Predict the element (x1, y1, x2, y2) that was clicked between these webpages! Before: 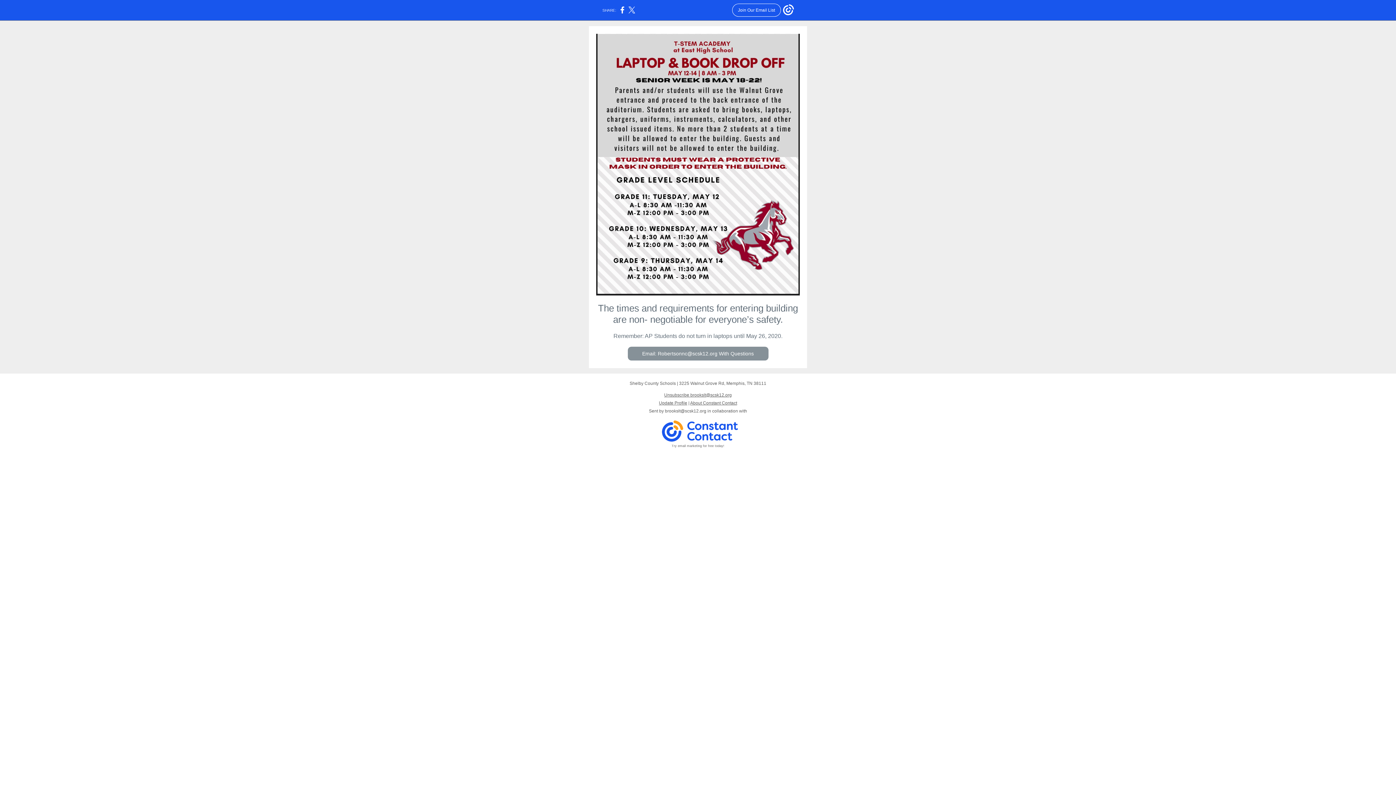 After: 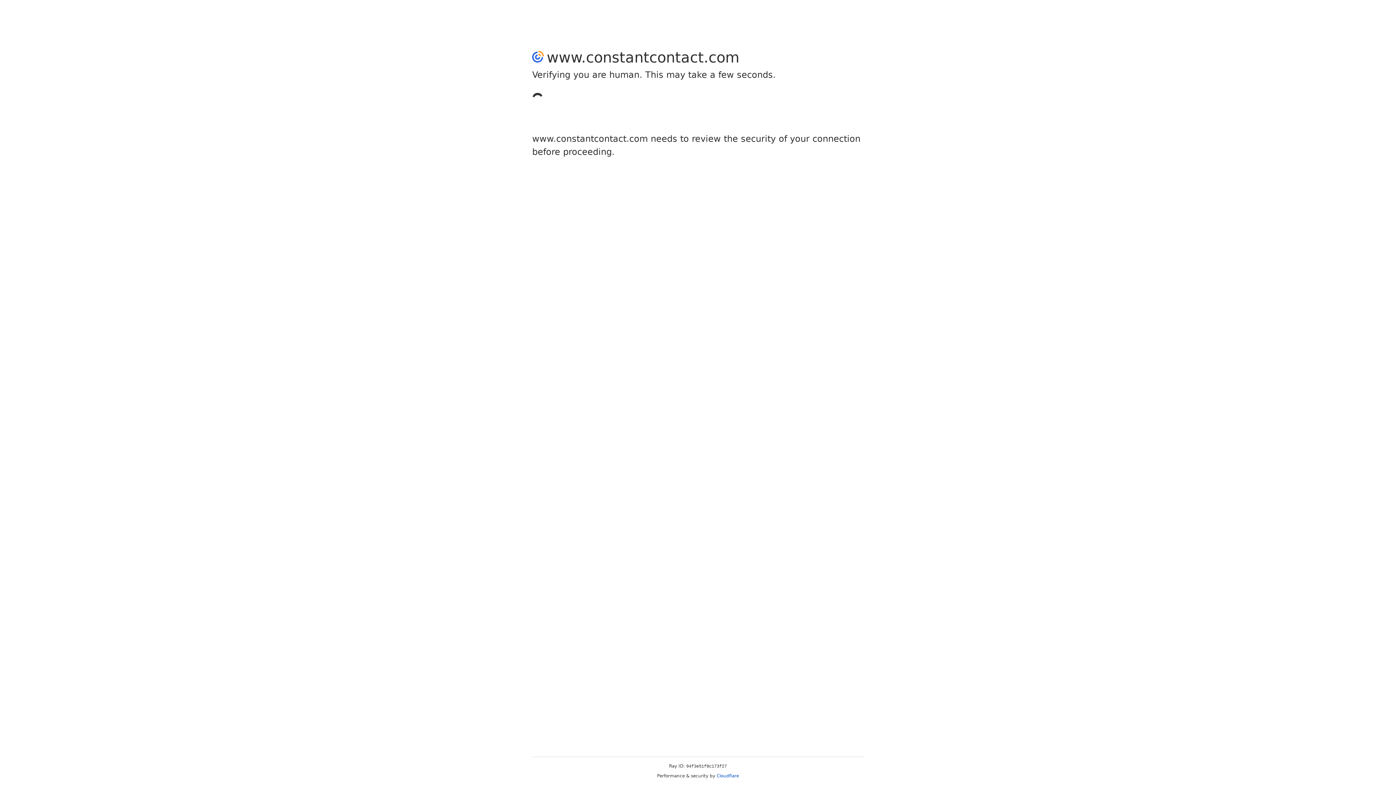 Action: bbox: (671, 444, 724, 448) label: Try email marketing for free today!